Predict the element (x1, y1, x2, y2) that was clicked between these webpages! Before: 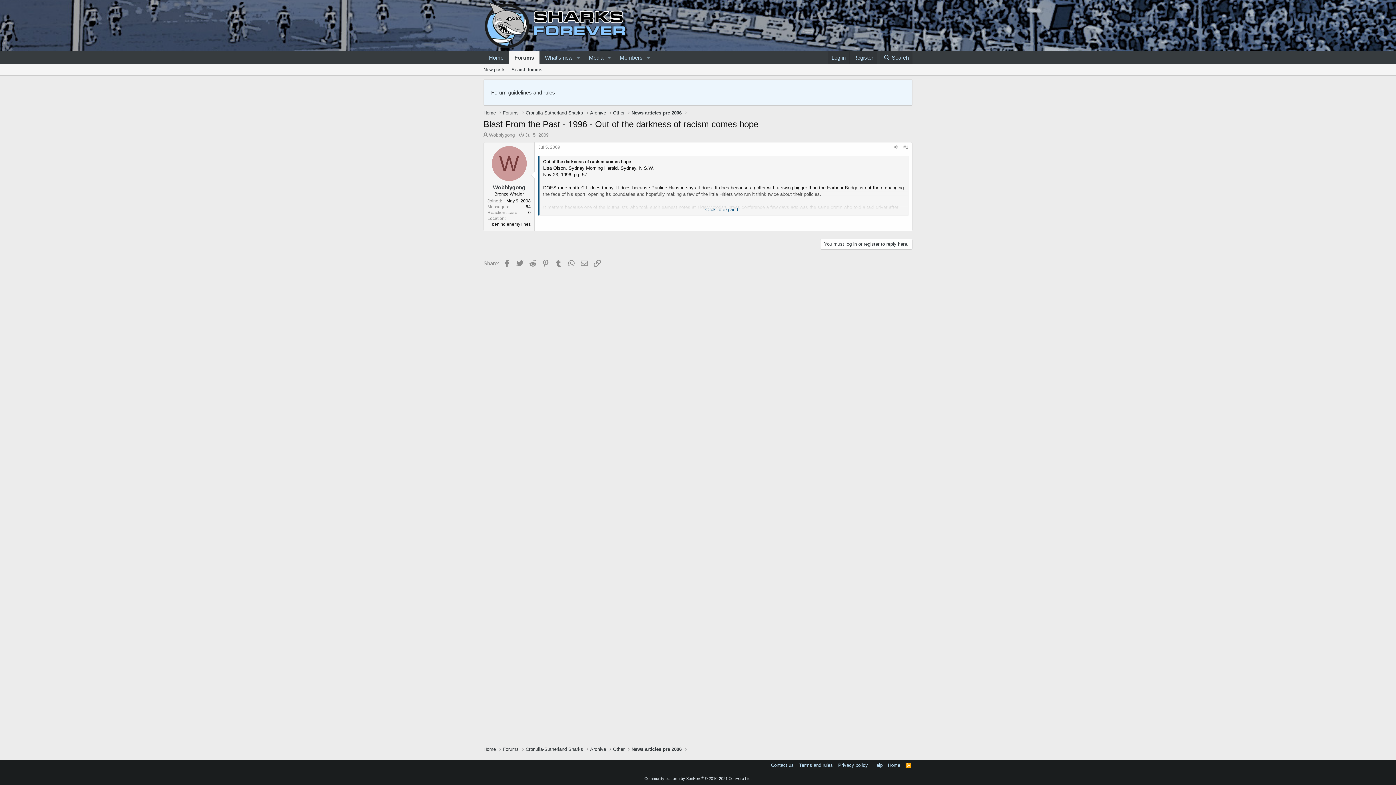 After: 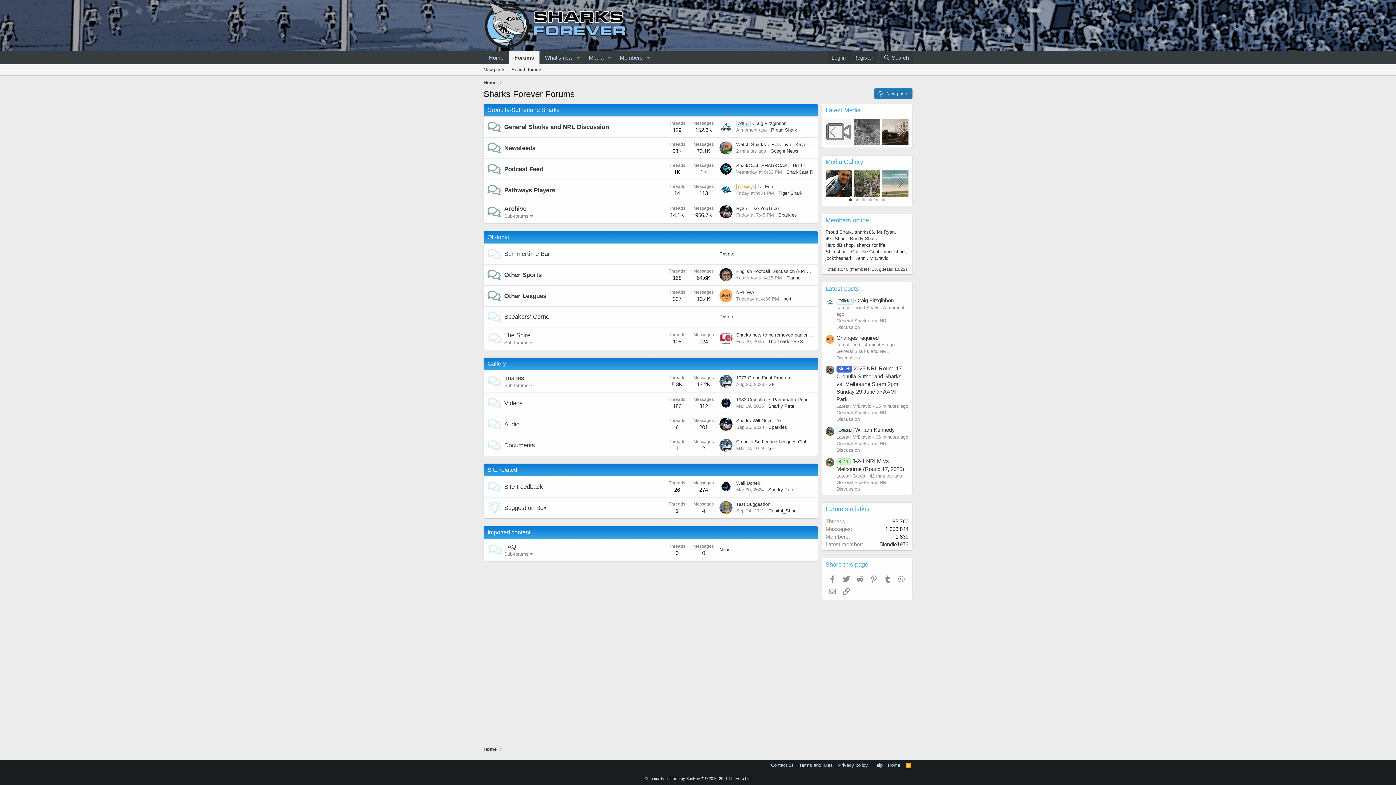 Action: bbox: (483, 746, 496, 753) label: Home